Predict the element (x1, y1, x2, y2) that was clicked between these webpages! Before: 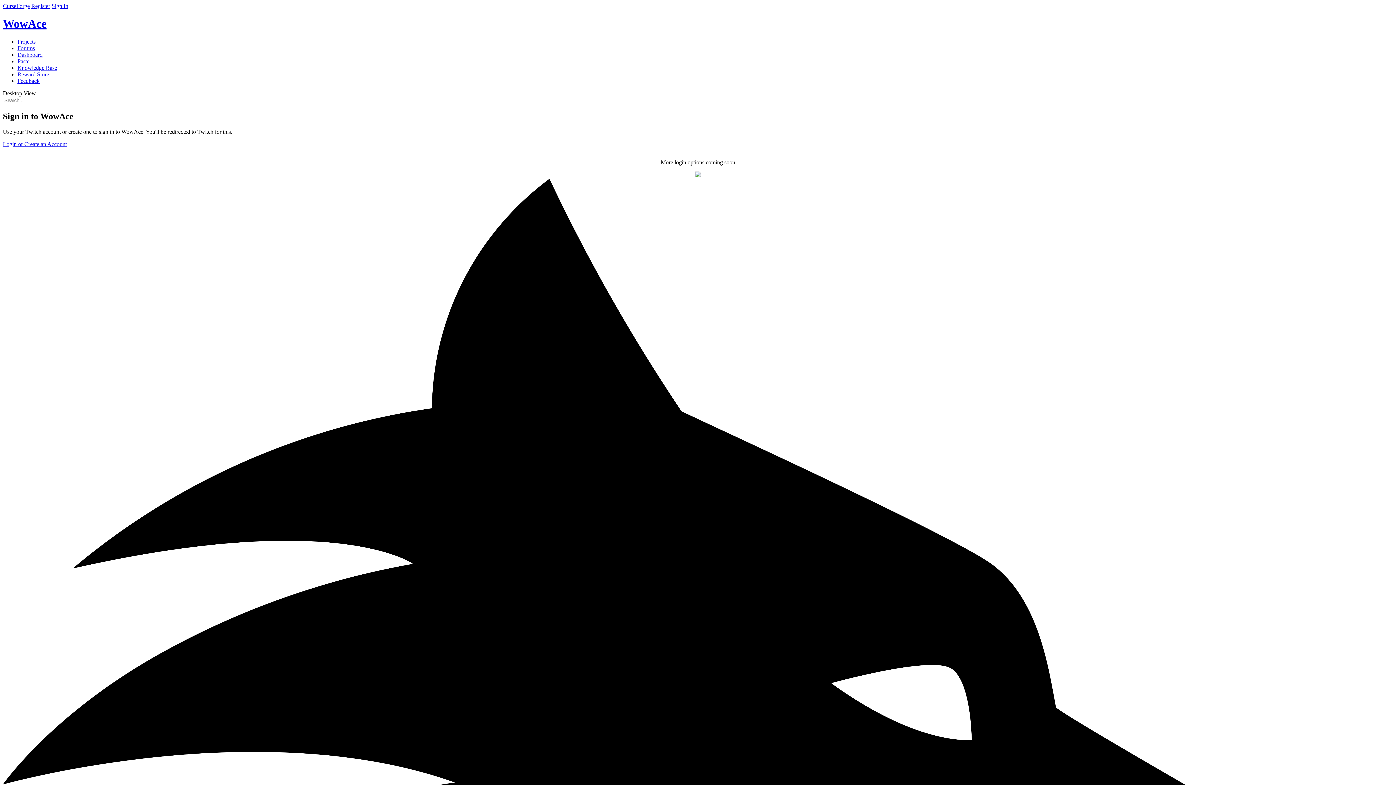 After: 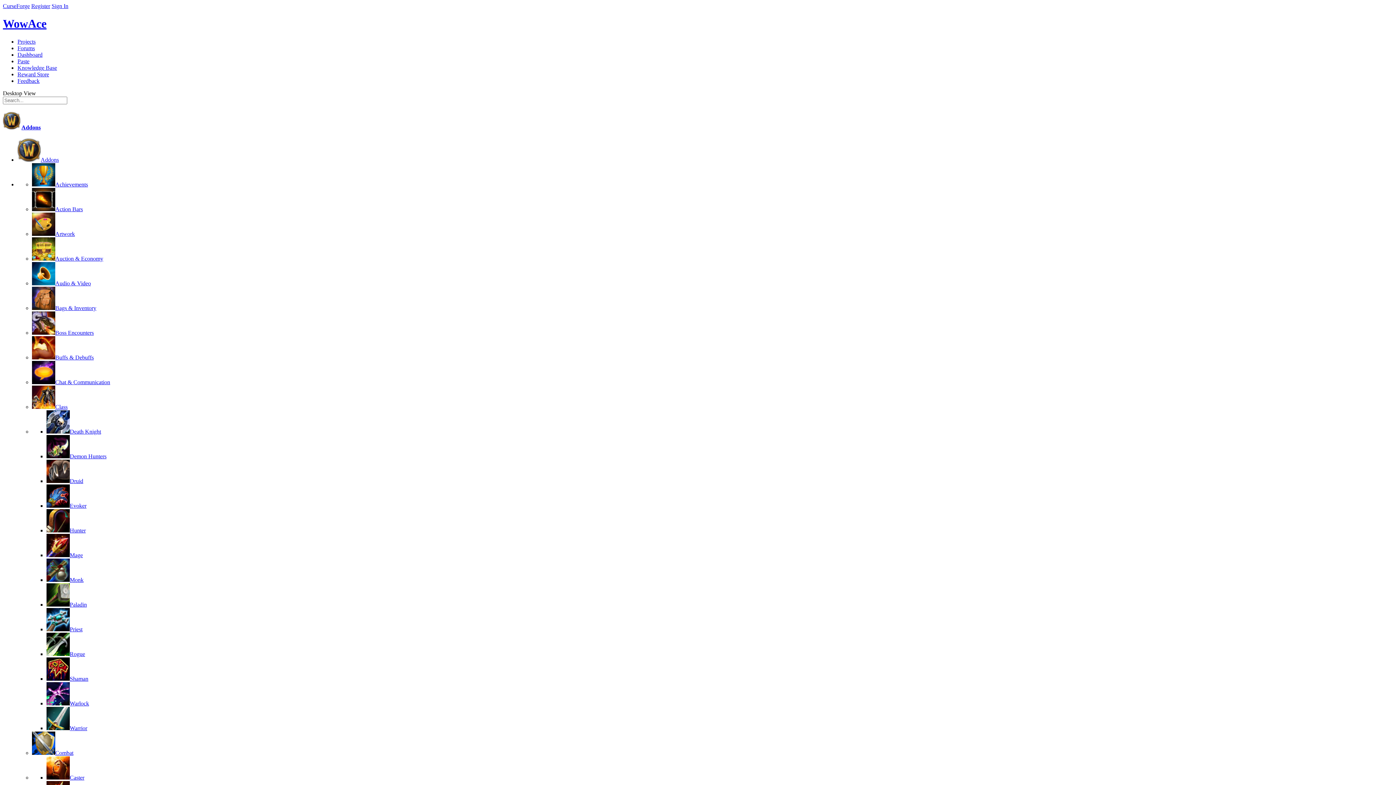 Action: label: Projects bbox: (17, 38, 35, 44)